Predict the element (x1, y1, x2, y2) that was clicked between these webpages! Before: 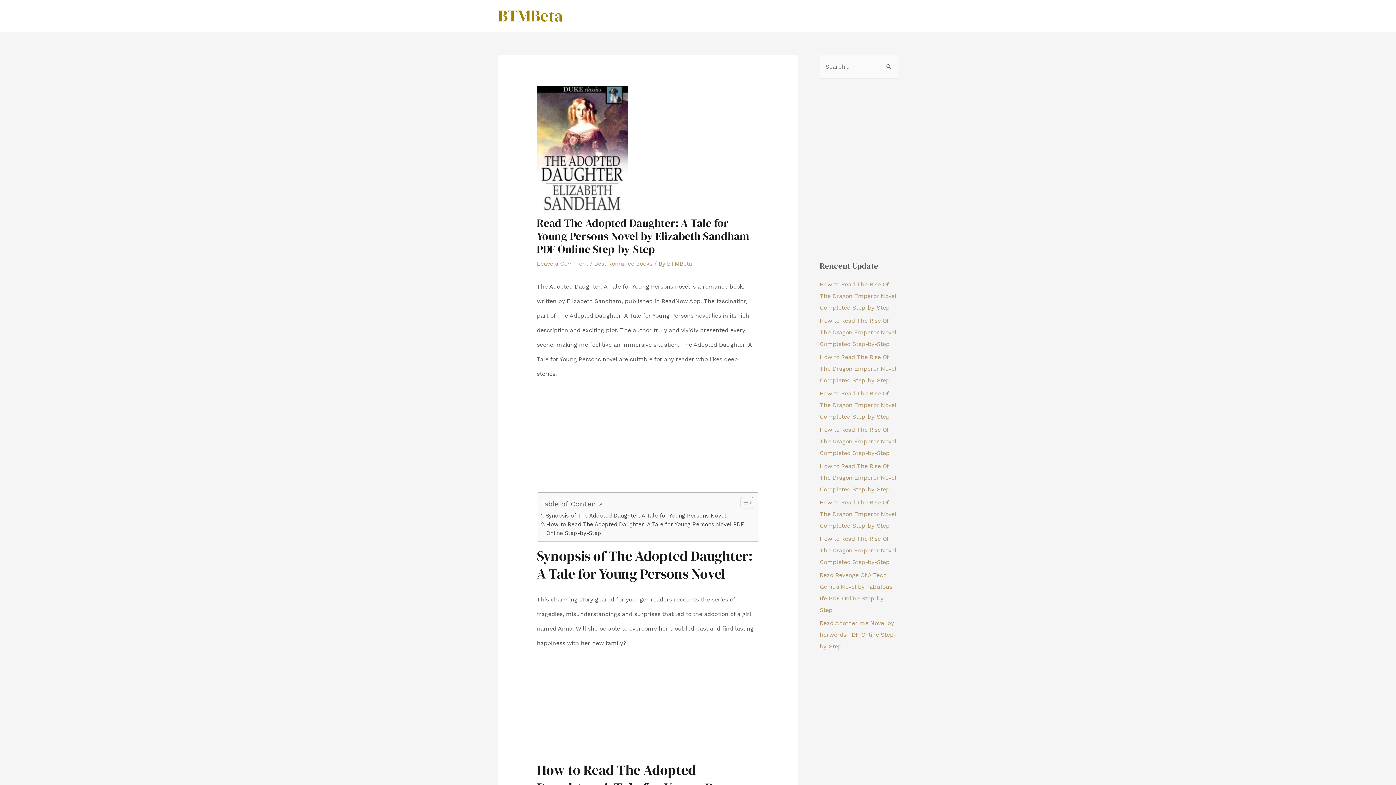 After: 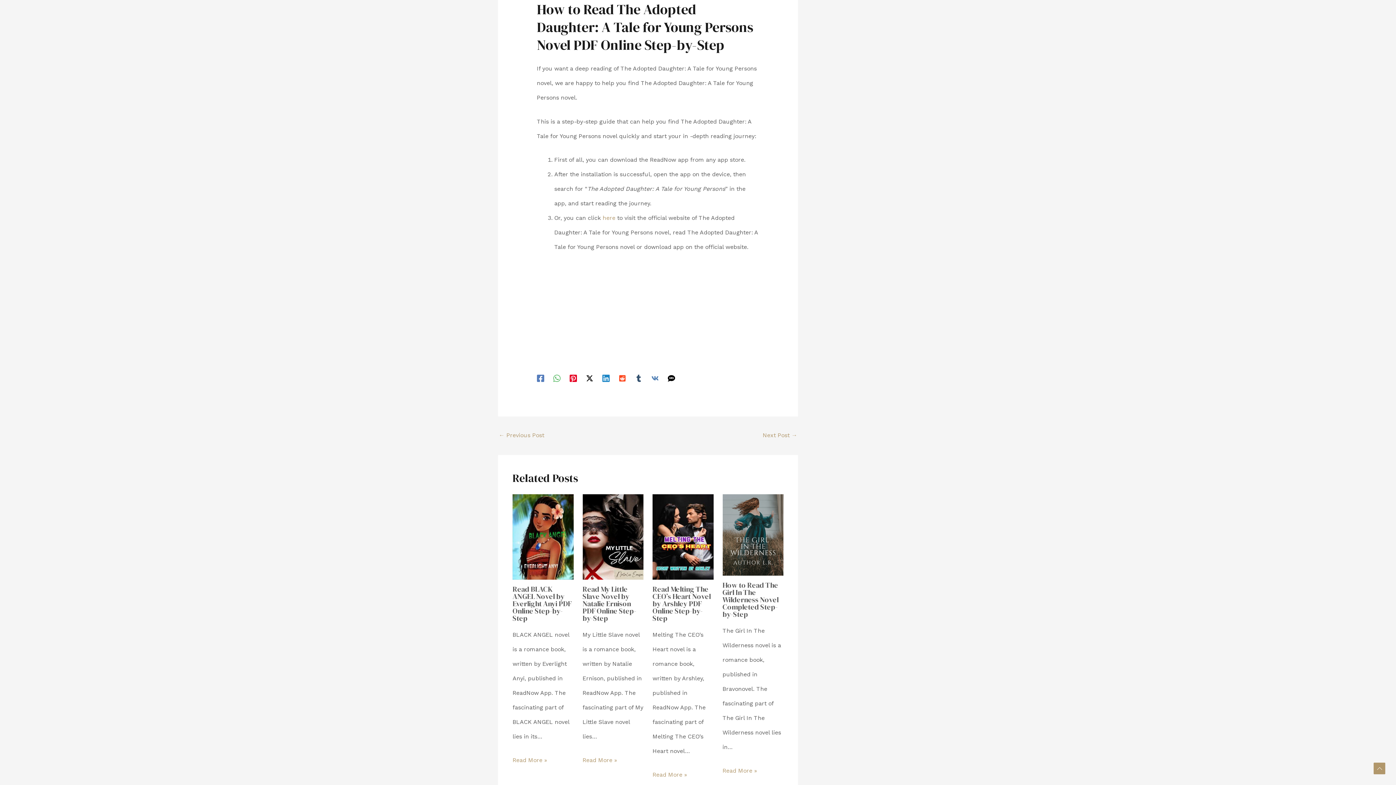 Action: bbox: (540, 520, 751, 537) label: How to Read The Adopted Daughter: A Tale for Young Persons Novel PDF Online Step-by-Step